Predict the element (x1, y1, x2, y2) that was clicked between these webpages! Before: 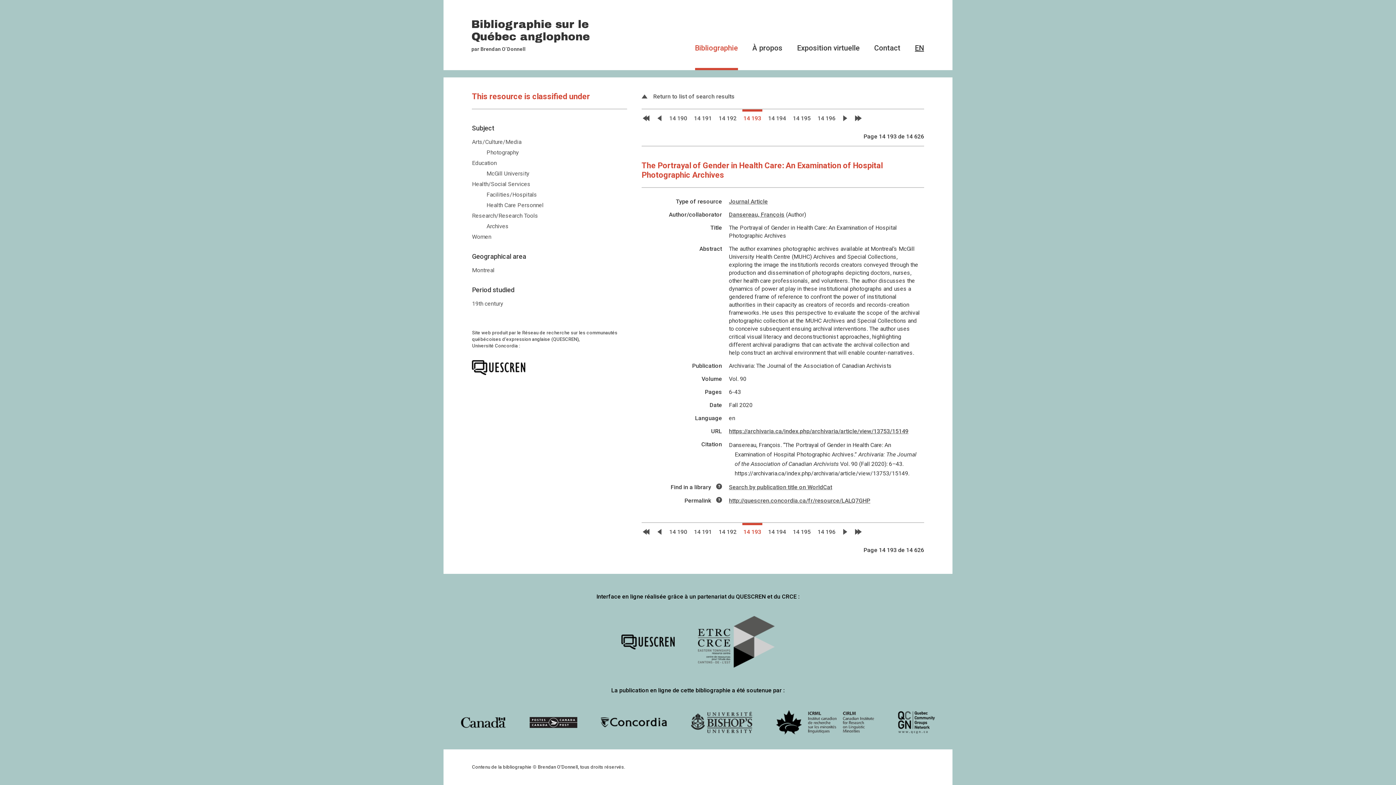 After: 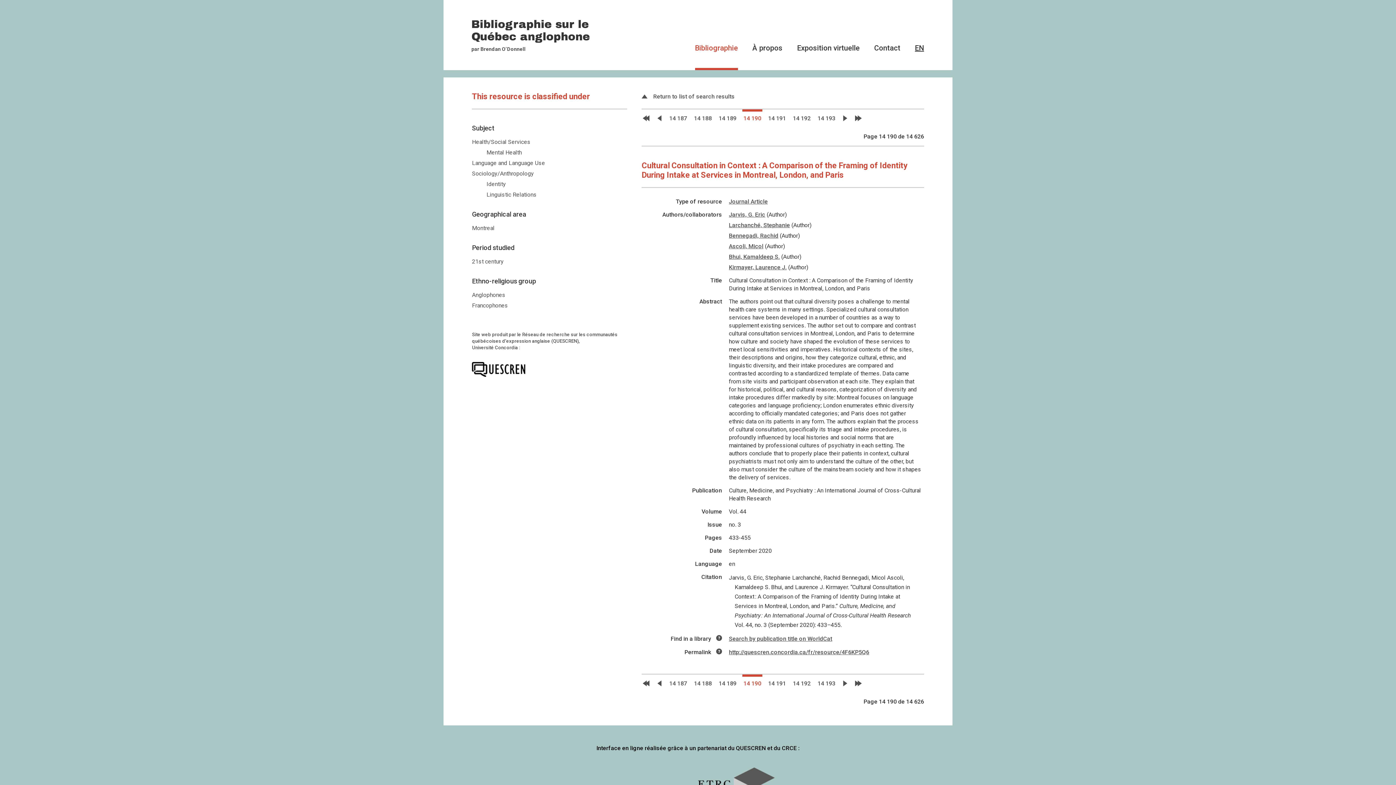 Action: label: 14 190 bbox: (668, 523, 688, 541)